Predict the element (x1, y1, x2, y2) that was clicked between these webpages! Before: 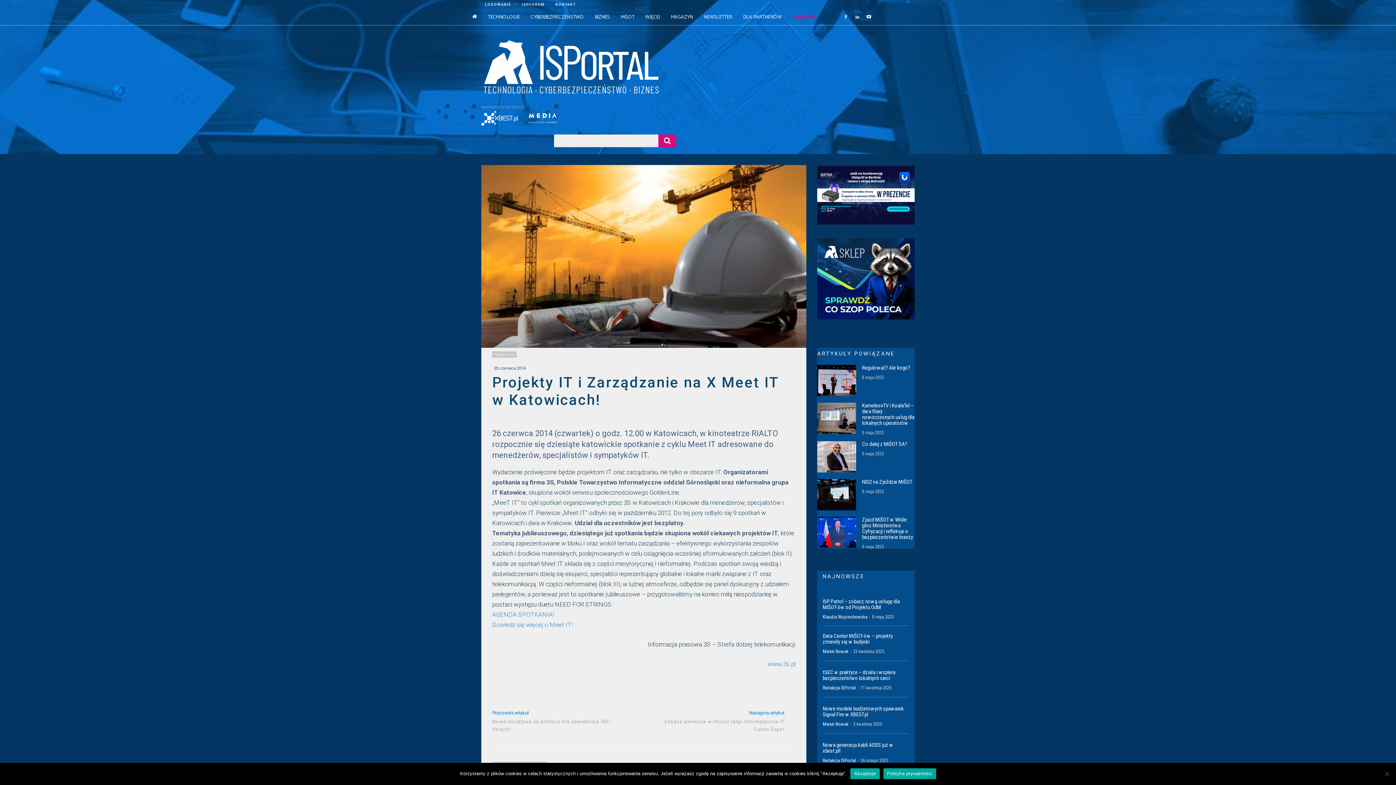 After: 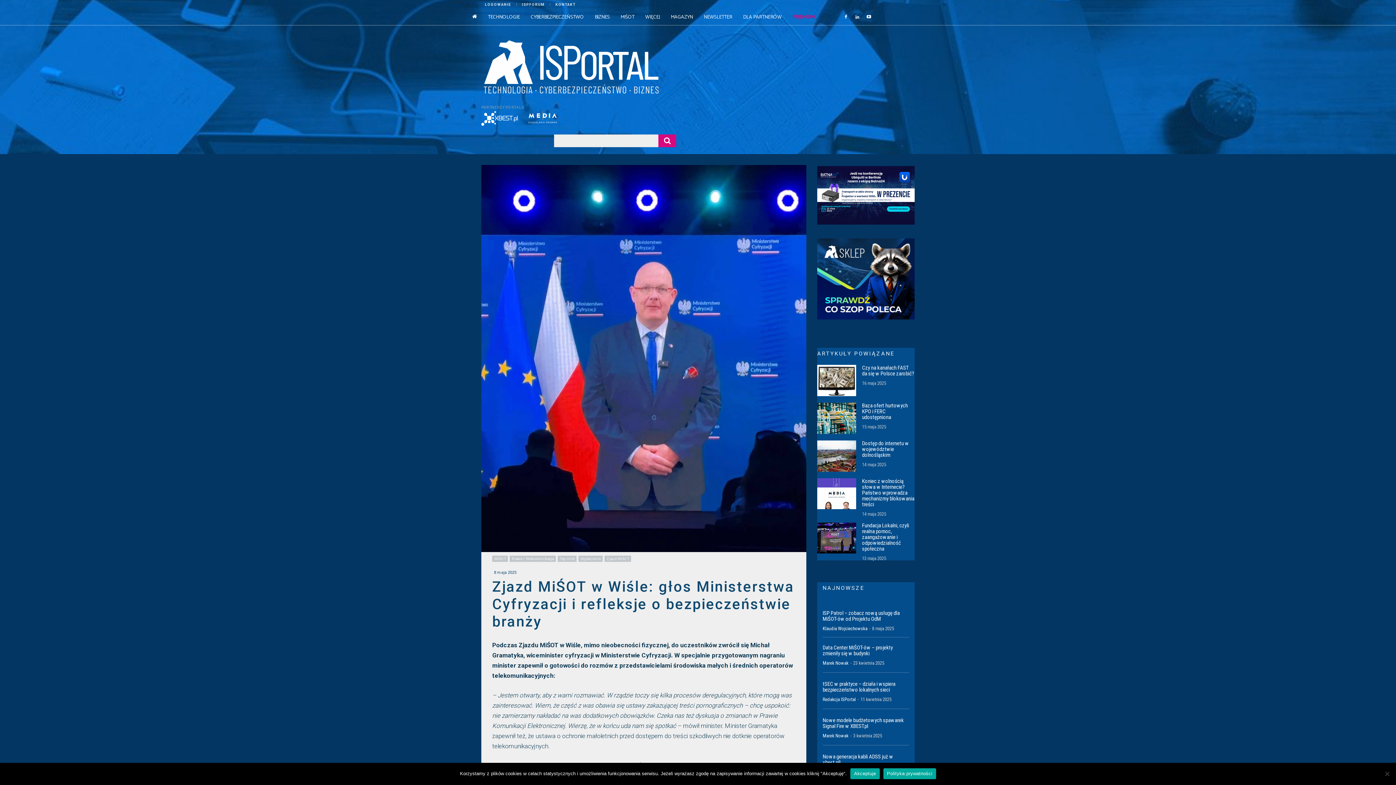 Action: bbox: (862, 516, 913, 540) label: Zjazd MiŚOT w Wiśle: głos Ministerstwa Cyfryzacji i refleksje o bezpieczeństwie branży